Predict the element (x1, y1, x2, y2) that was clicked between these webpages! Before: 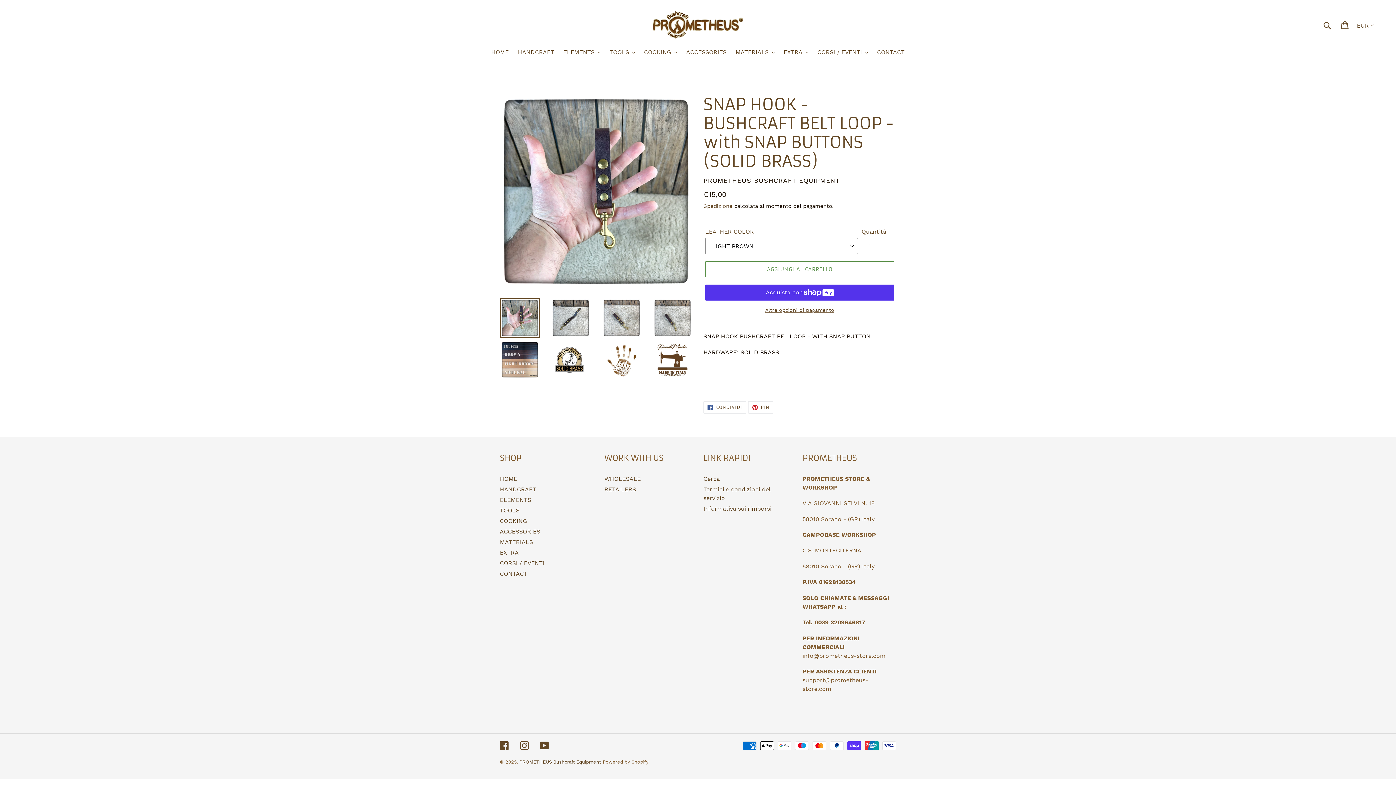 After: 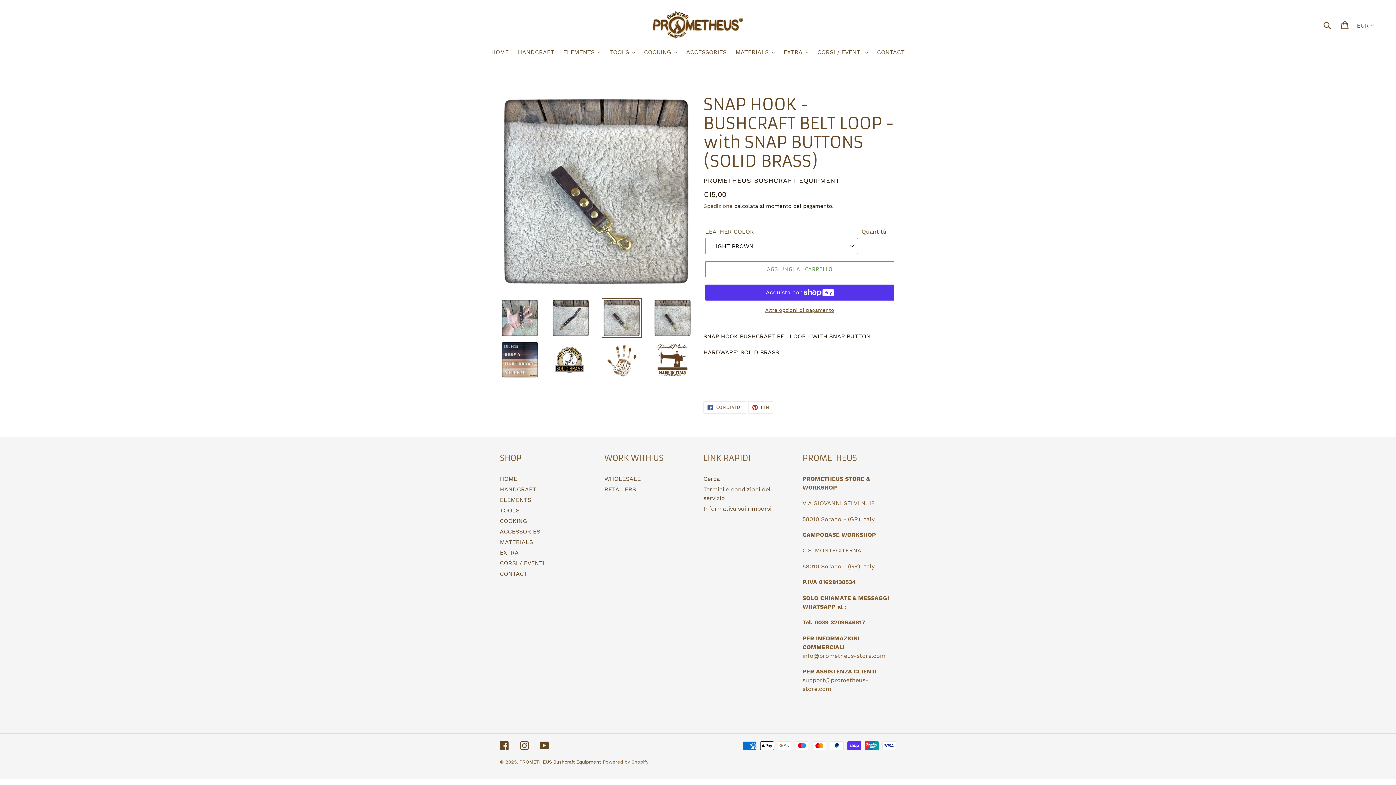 Action: bbox: (601, 298, 641, 338)